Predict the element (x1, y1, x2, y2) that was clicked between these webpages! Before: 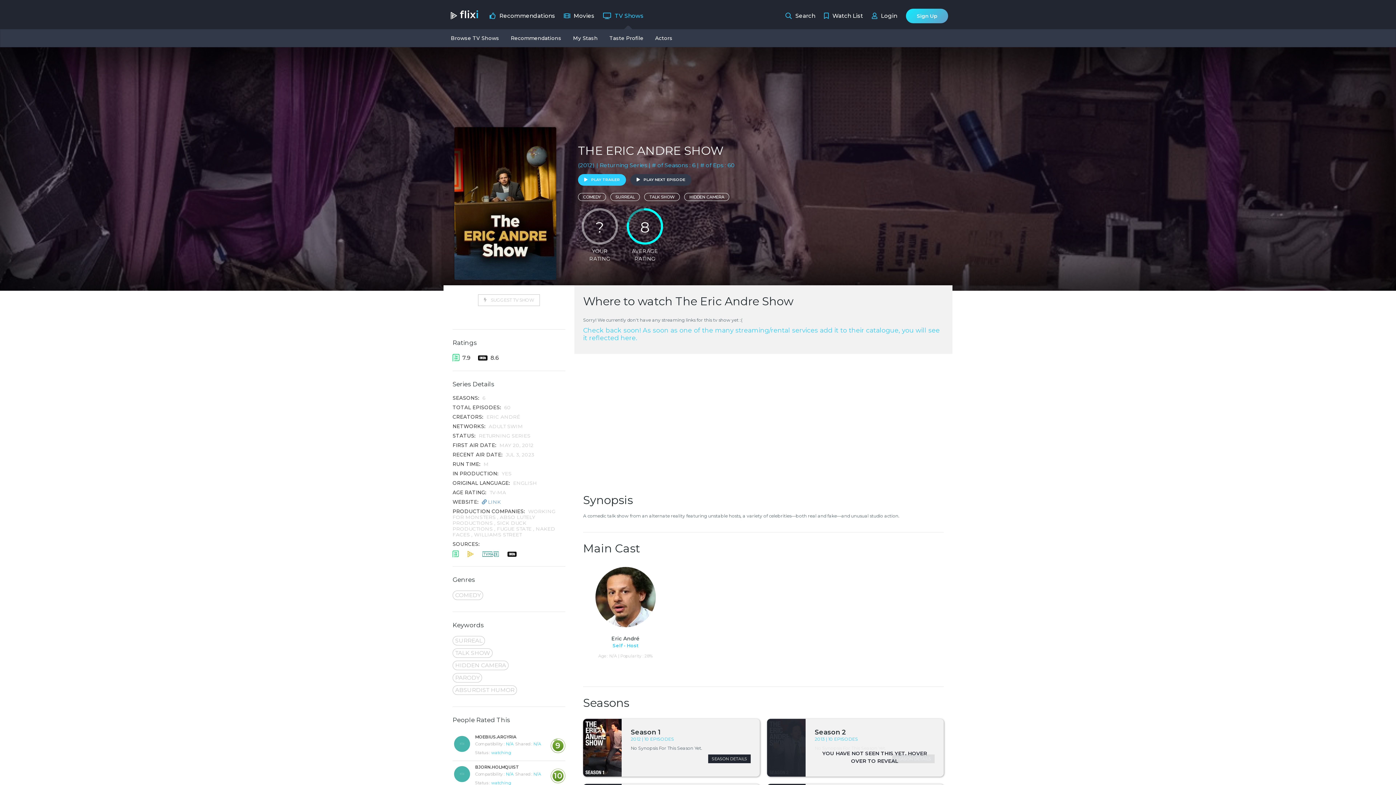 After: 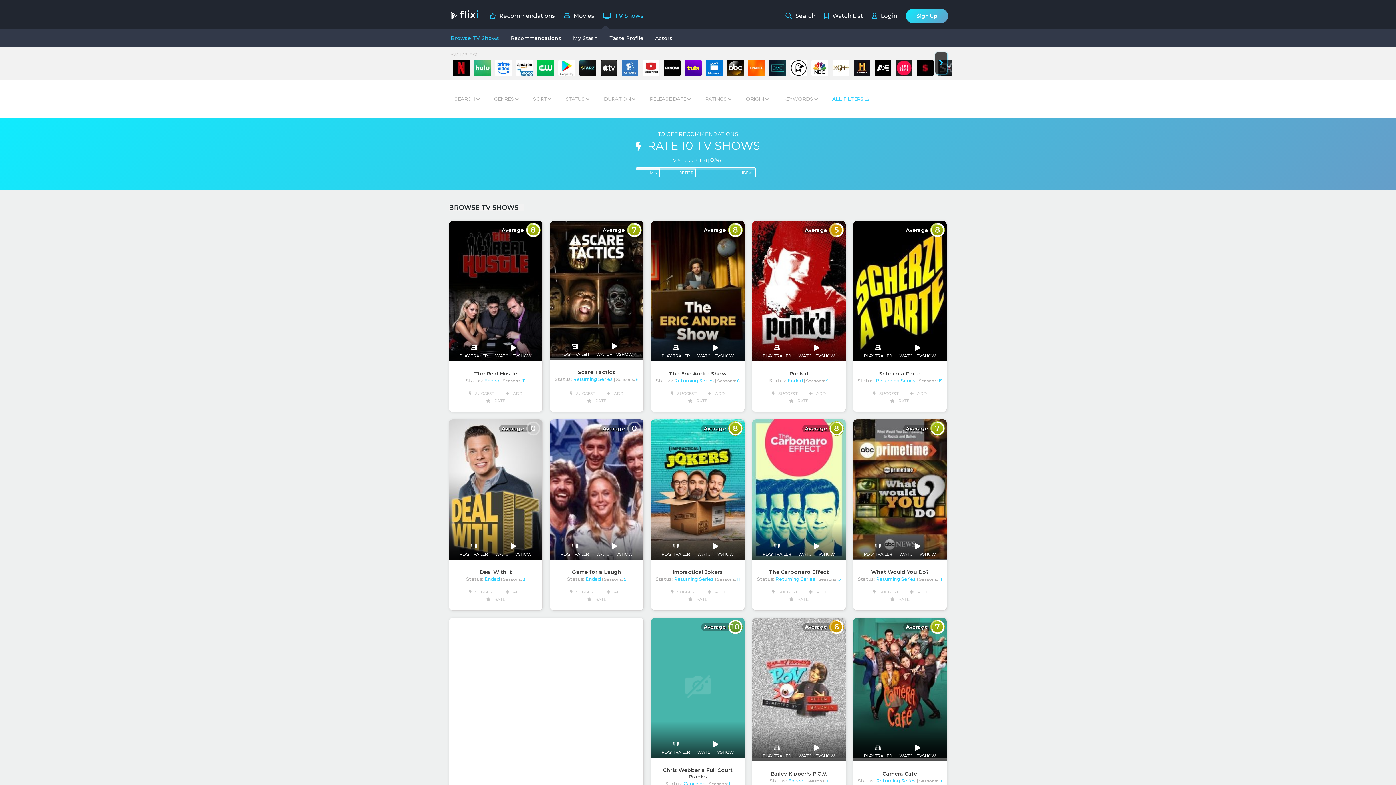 Action: bbox: (684, 193, 732, 200) label: HIDDEN CAMERA